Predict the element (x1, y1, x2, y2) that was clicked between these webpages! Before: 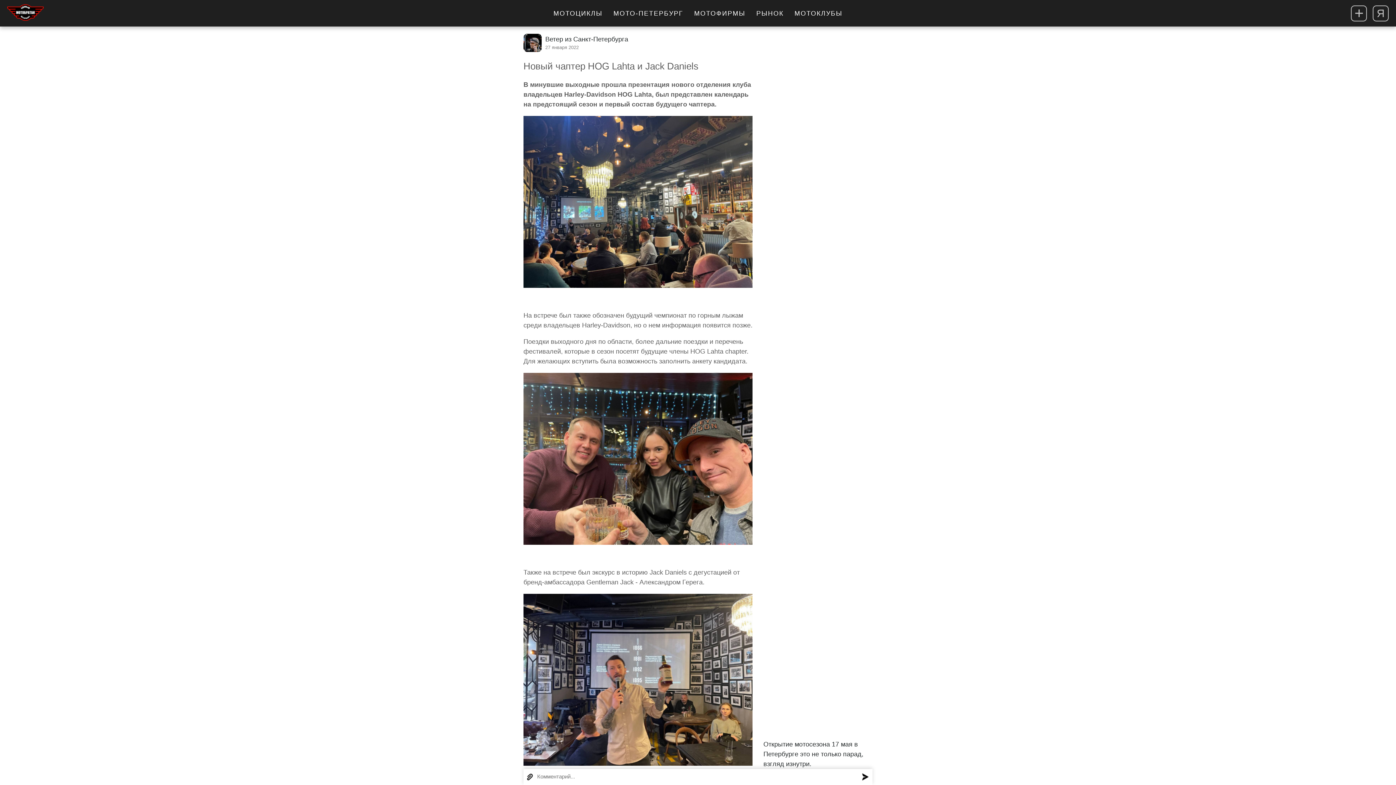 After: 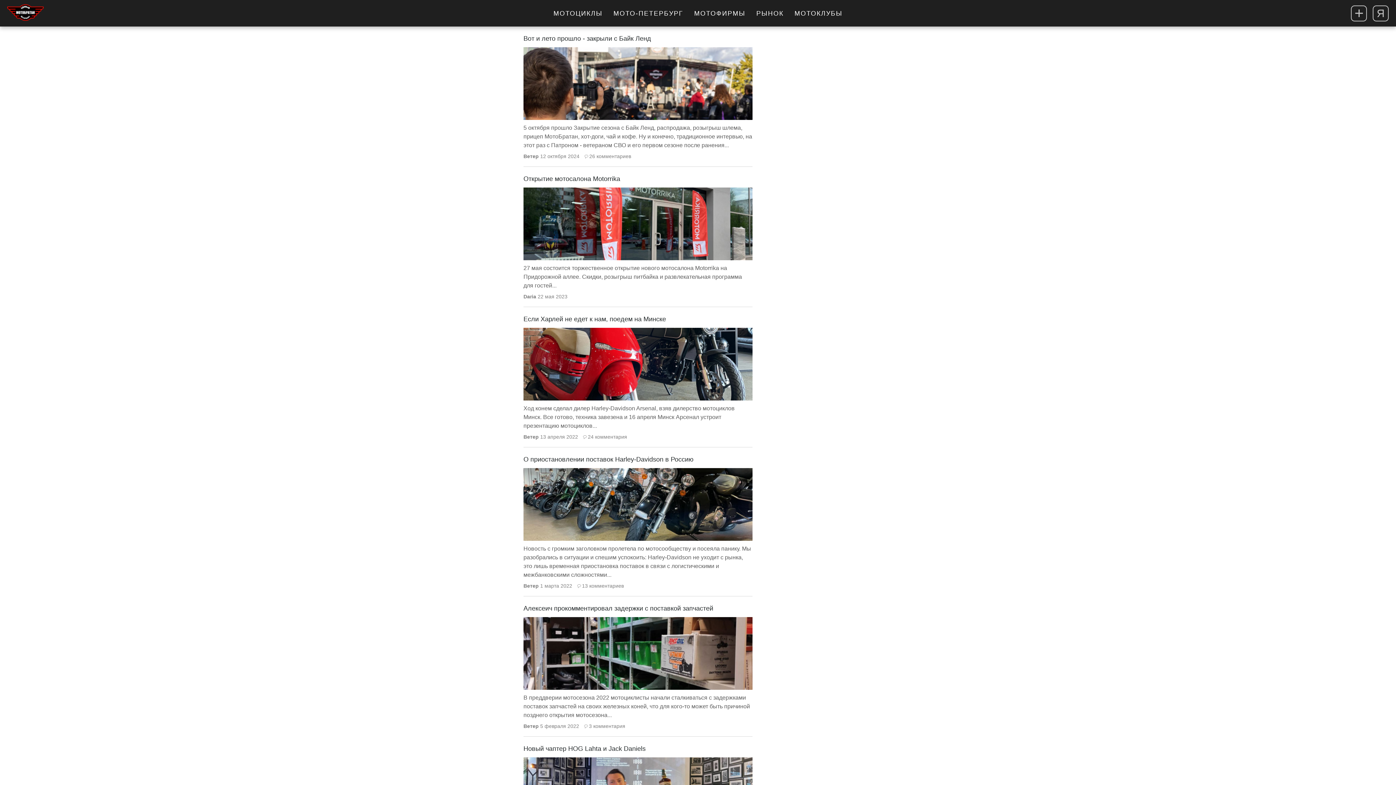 Action: bbox: (688, 6, 751, 20) label: МОТОФИРМЫ